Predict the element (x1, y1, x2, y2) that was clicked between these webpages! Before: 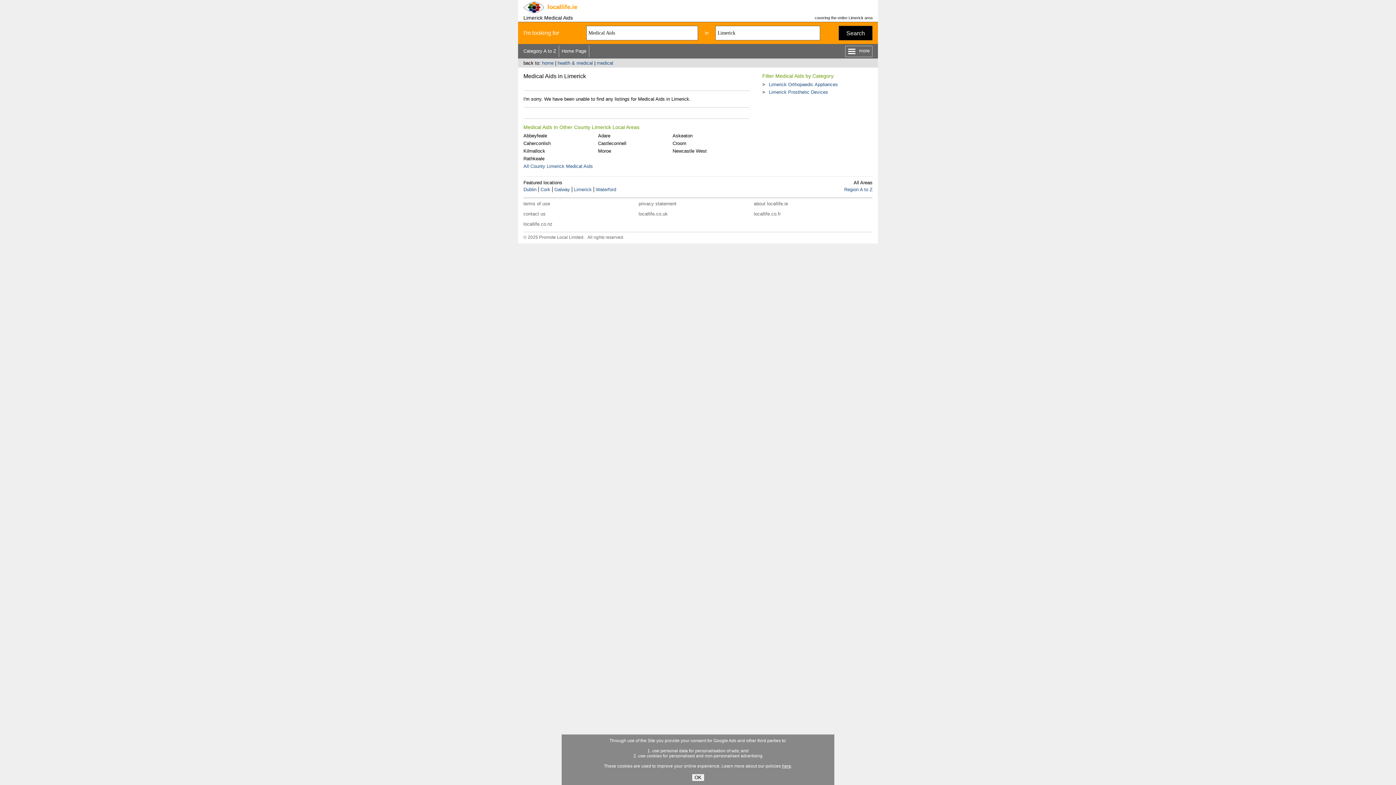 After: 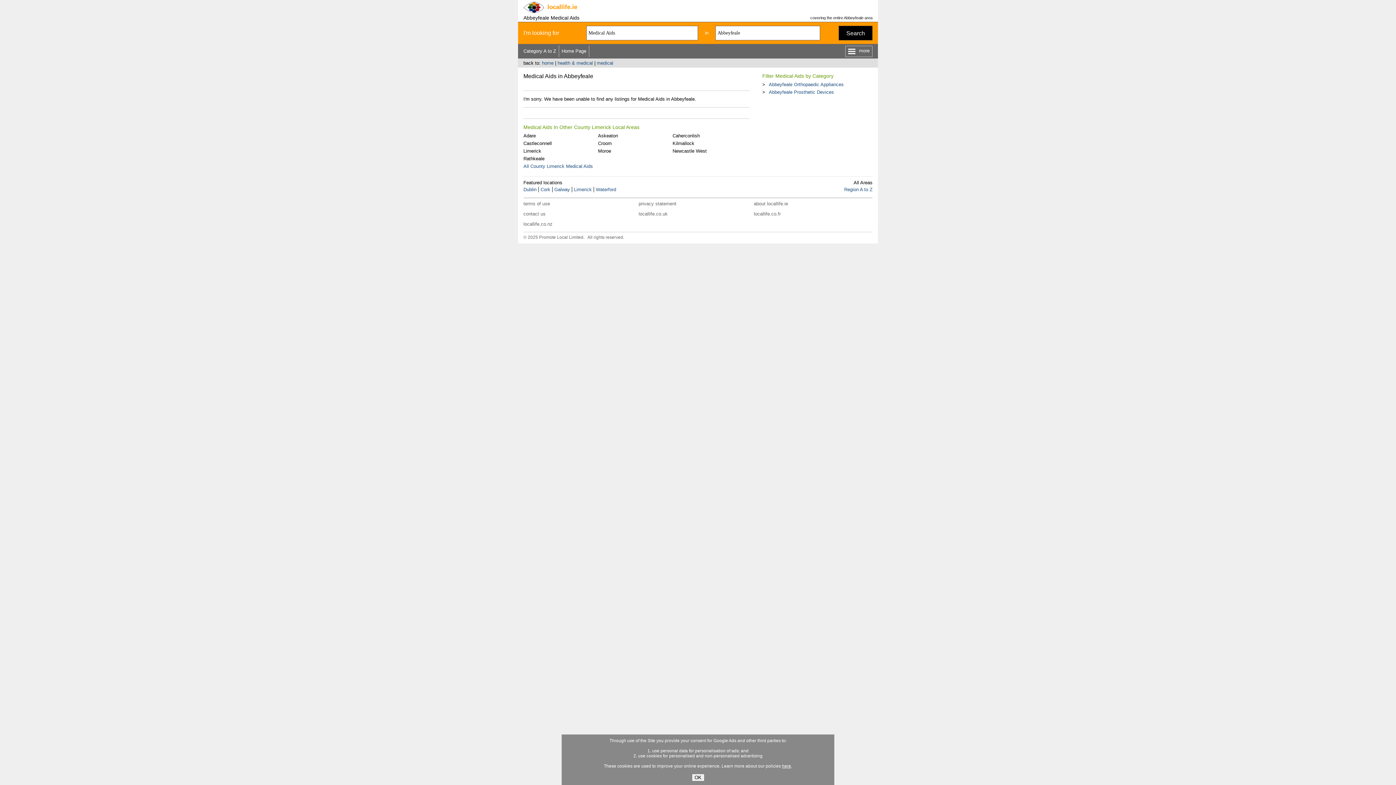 Action: label: Abbeyfeale bbox: (523, 133, 547, 138)